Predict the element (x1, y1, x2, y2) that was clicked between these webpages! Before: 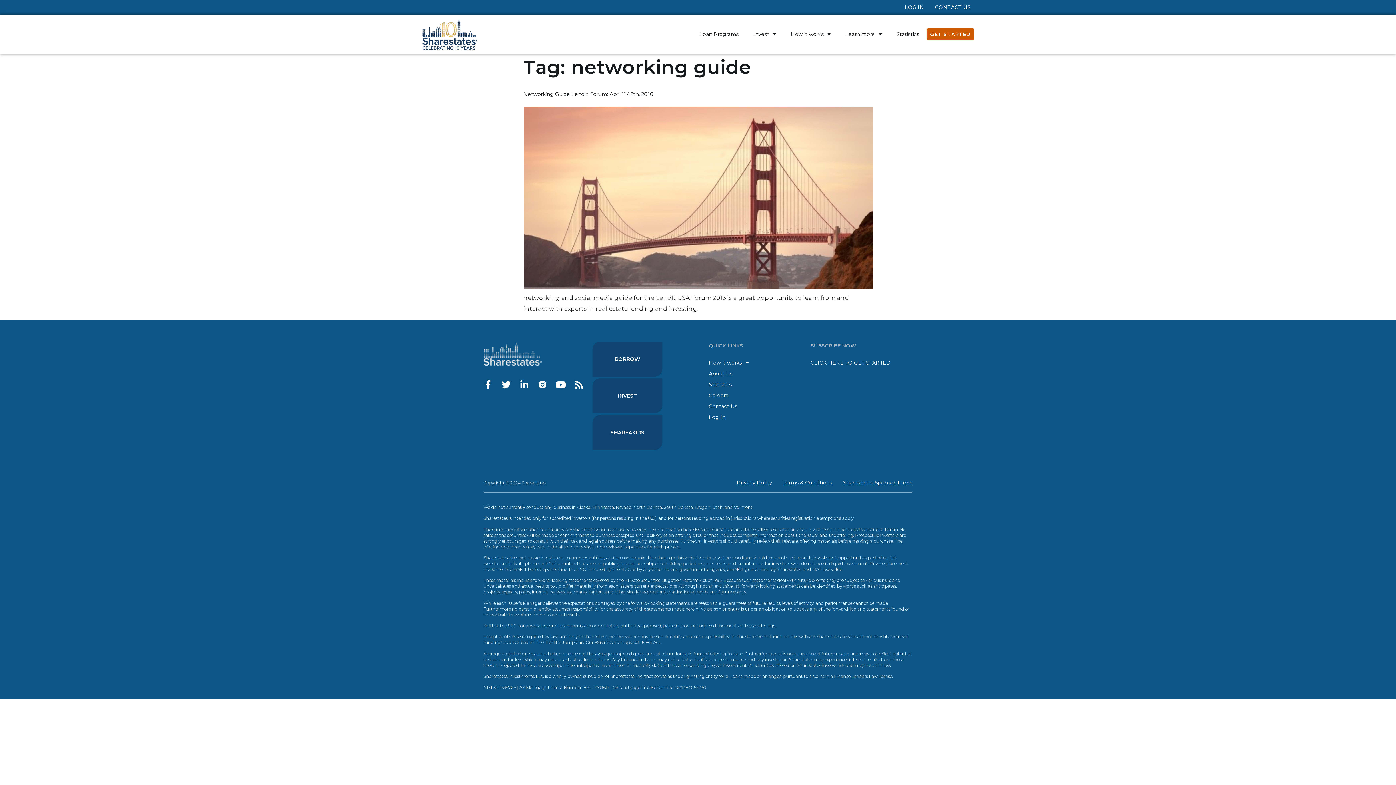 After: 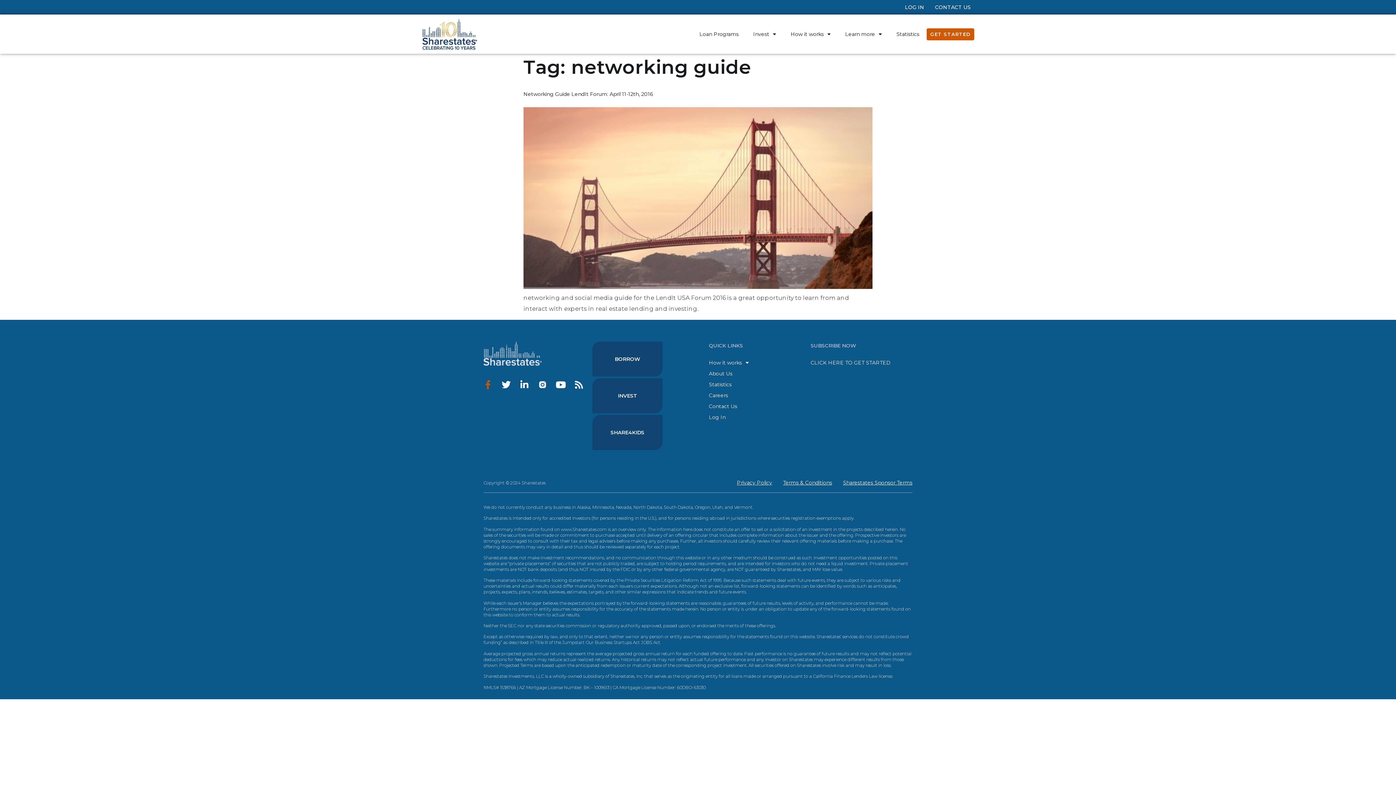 Action: bbox: (483, 380, 492, 389) label: Facebook-f